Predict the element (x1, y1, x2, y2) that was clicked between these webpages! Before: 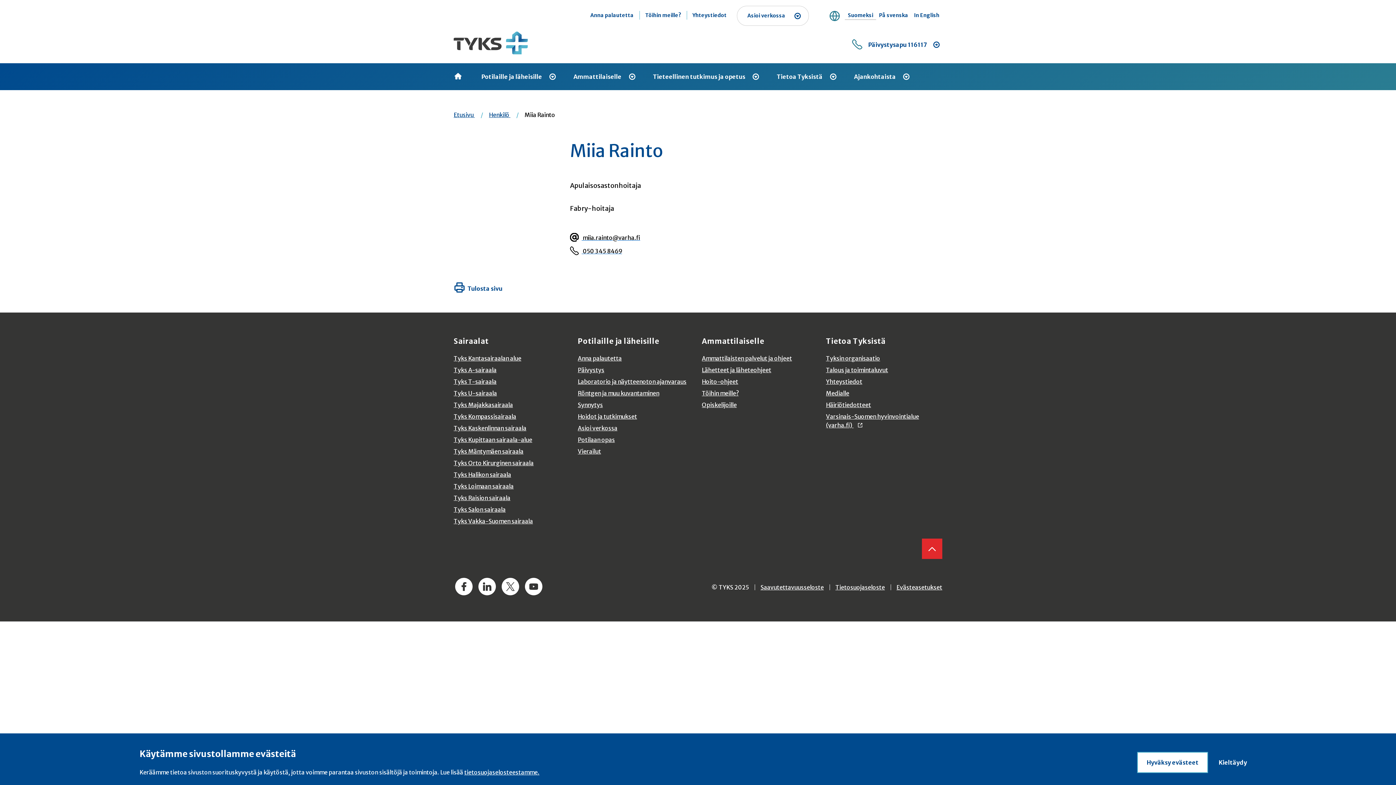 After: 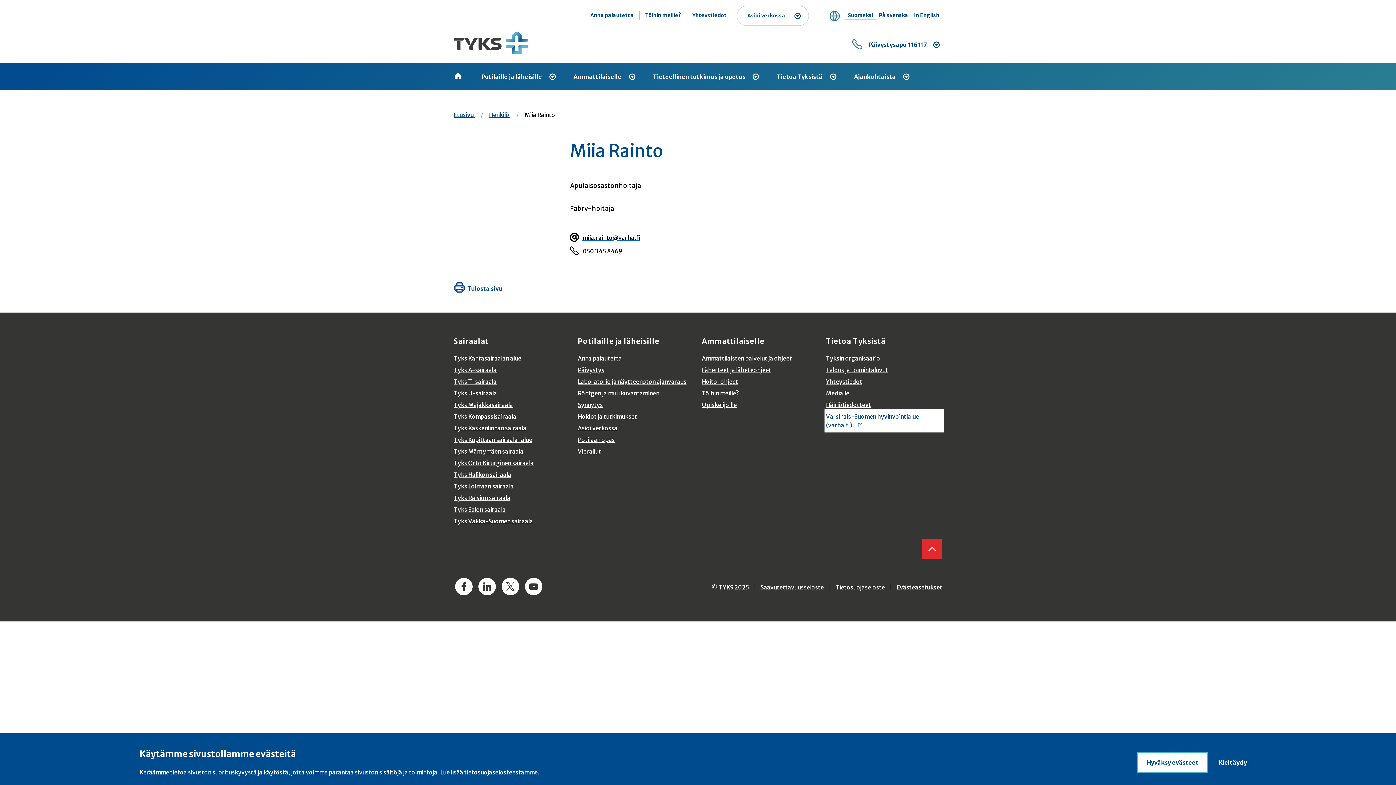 Action: bbox: (826, 410, 942, 431) label: Varsinais-Suomen hyvinvointialue (varha.fi) 
(Linkki pois sivustolta, avautuu uuteen ikkunaan)